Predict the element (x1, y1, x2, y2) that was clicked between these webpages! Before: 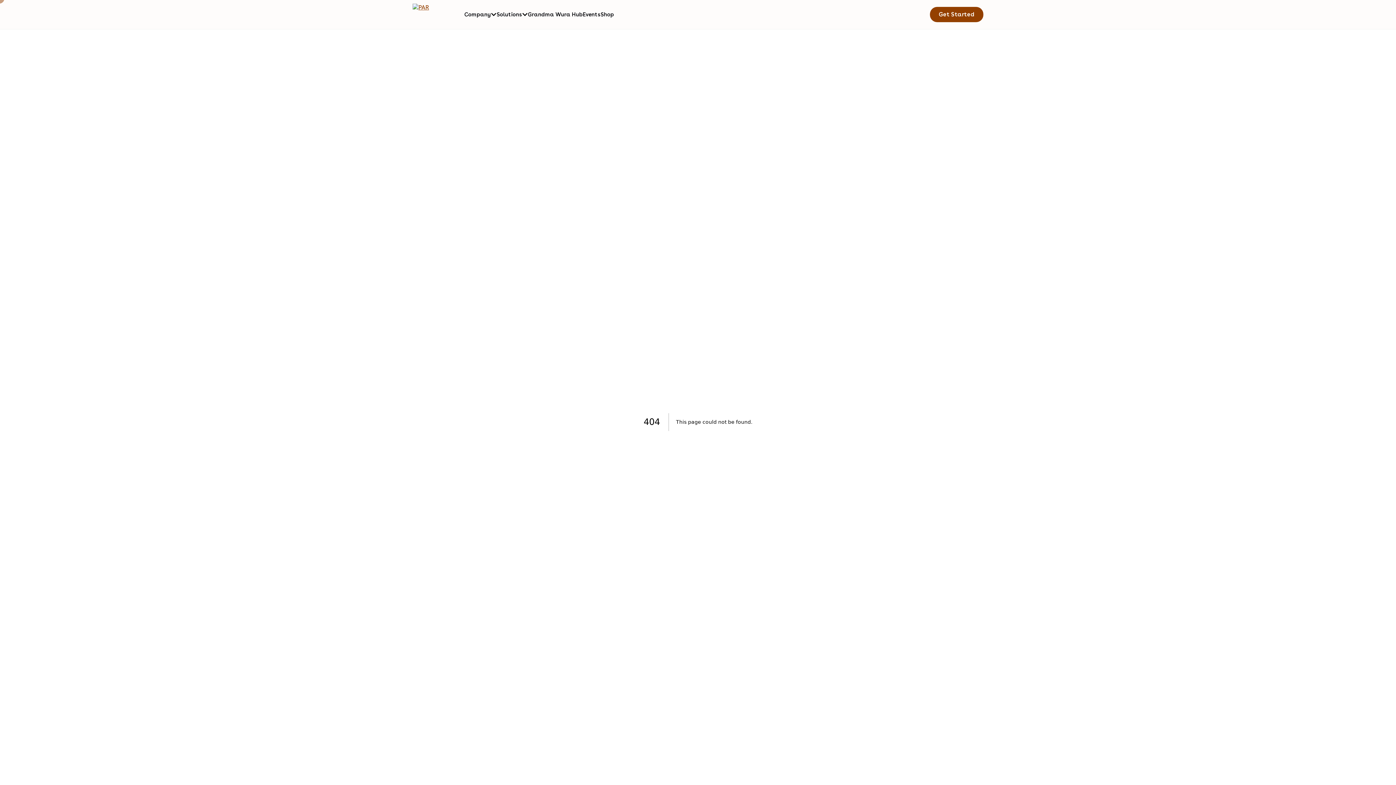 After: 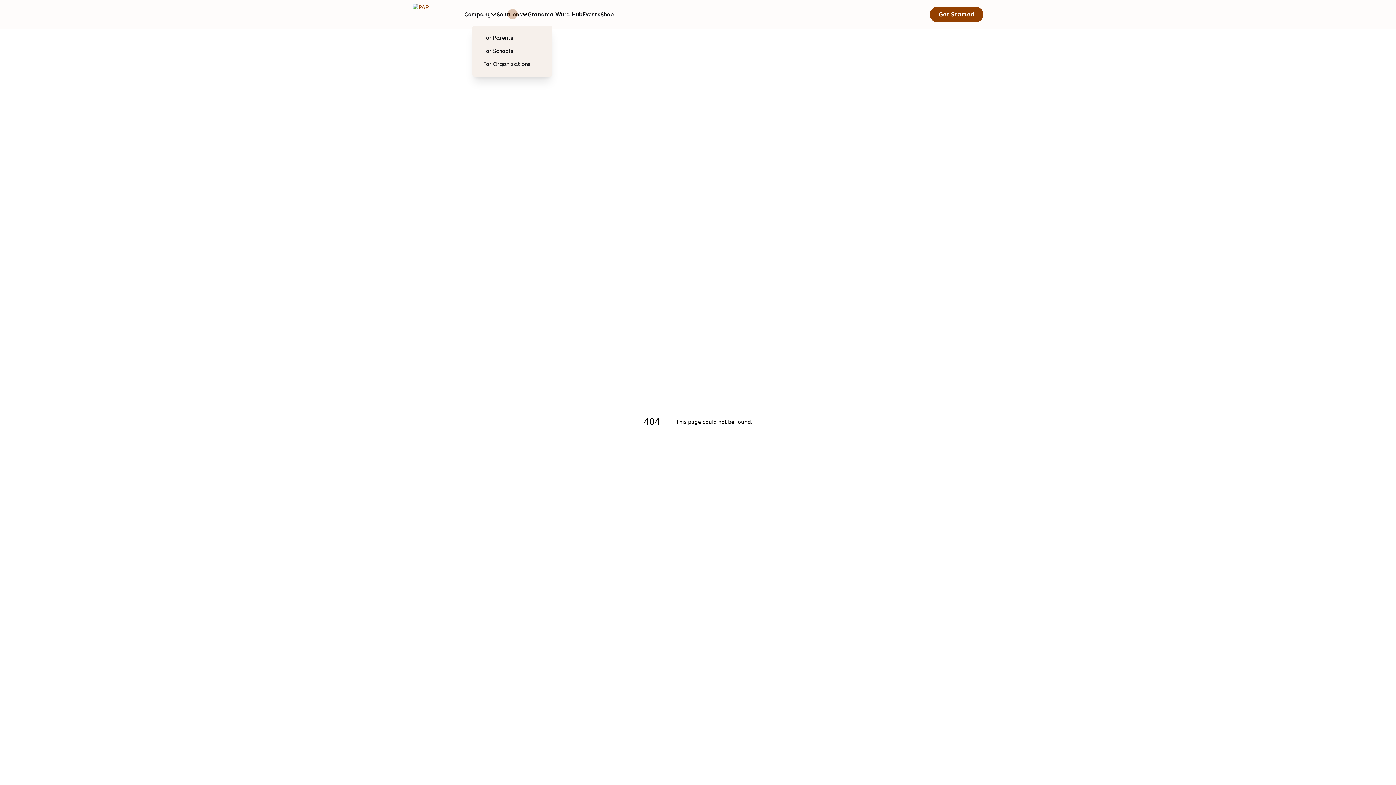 Action: bbox: (496, 10, 528, 18) label: Solutions